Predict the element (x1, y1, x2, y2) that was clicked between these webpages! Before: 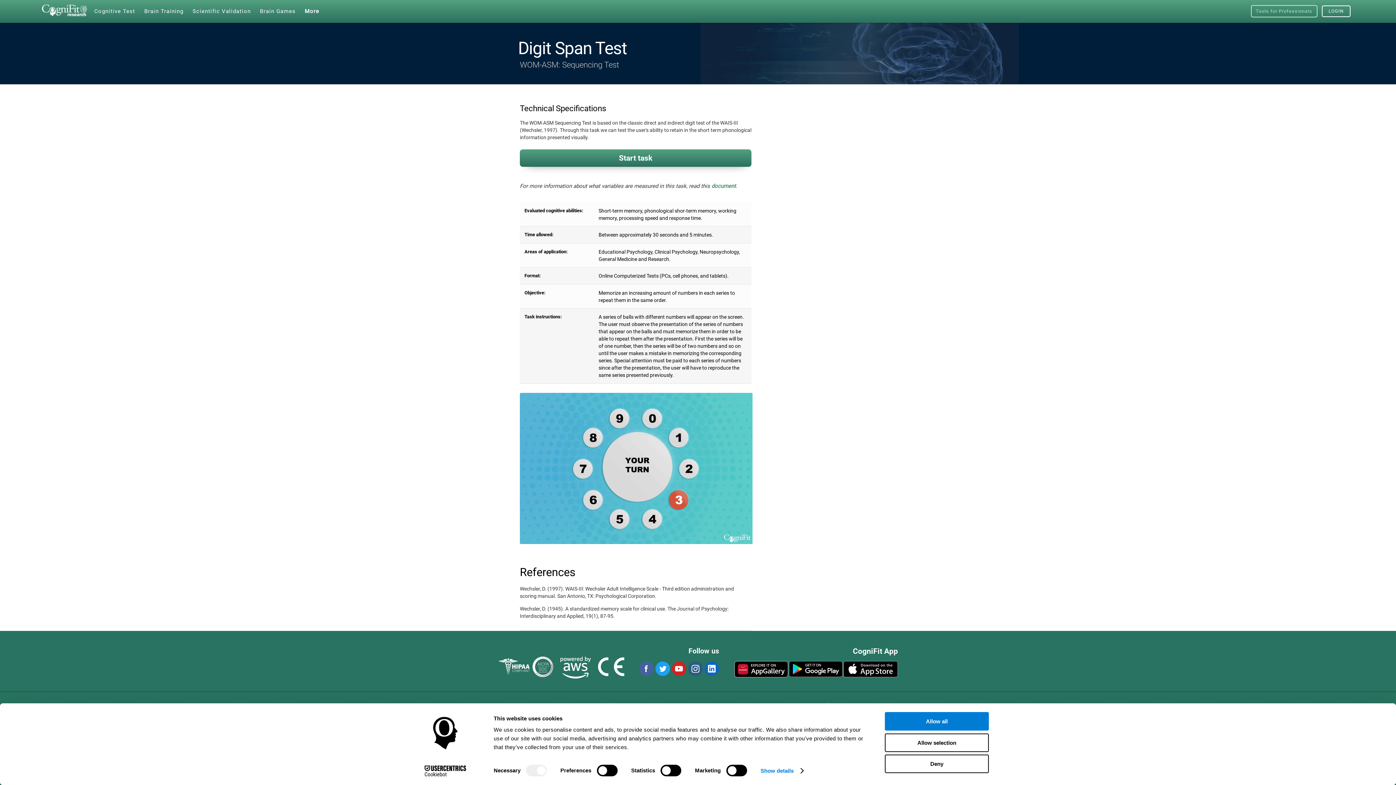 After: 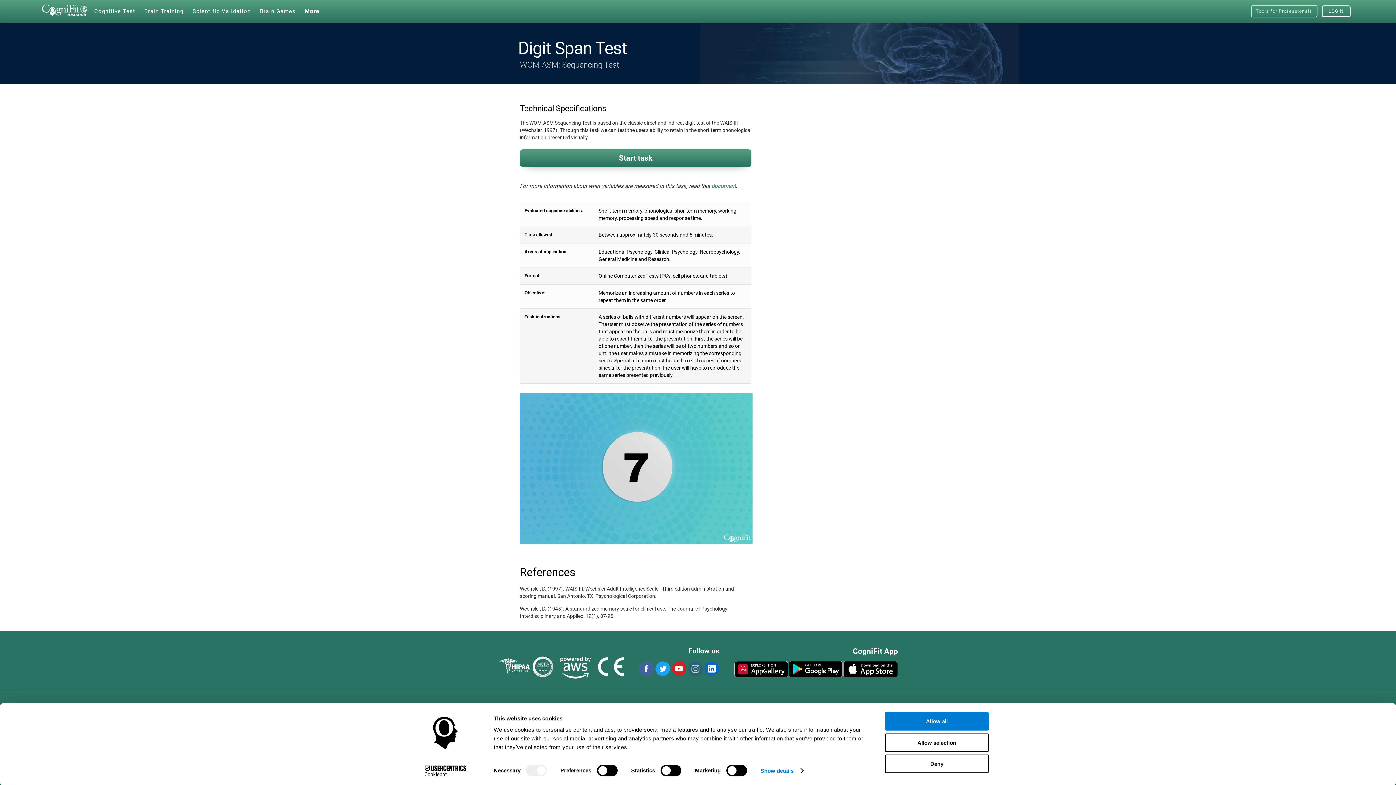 Action: bbox: (687, 661, 702, 676)